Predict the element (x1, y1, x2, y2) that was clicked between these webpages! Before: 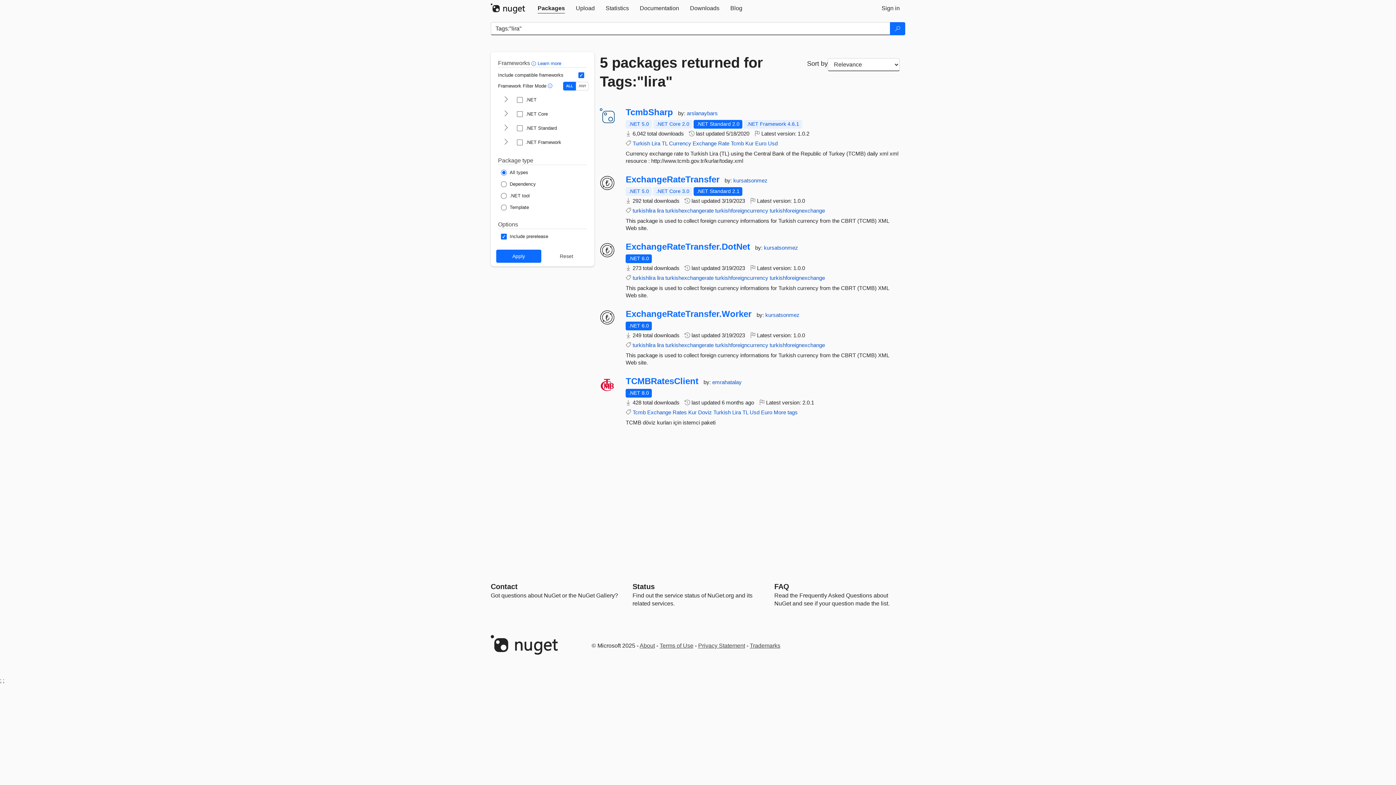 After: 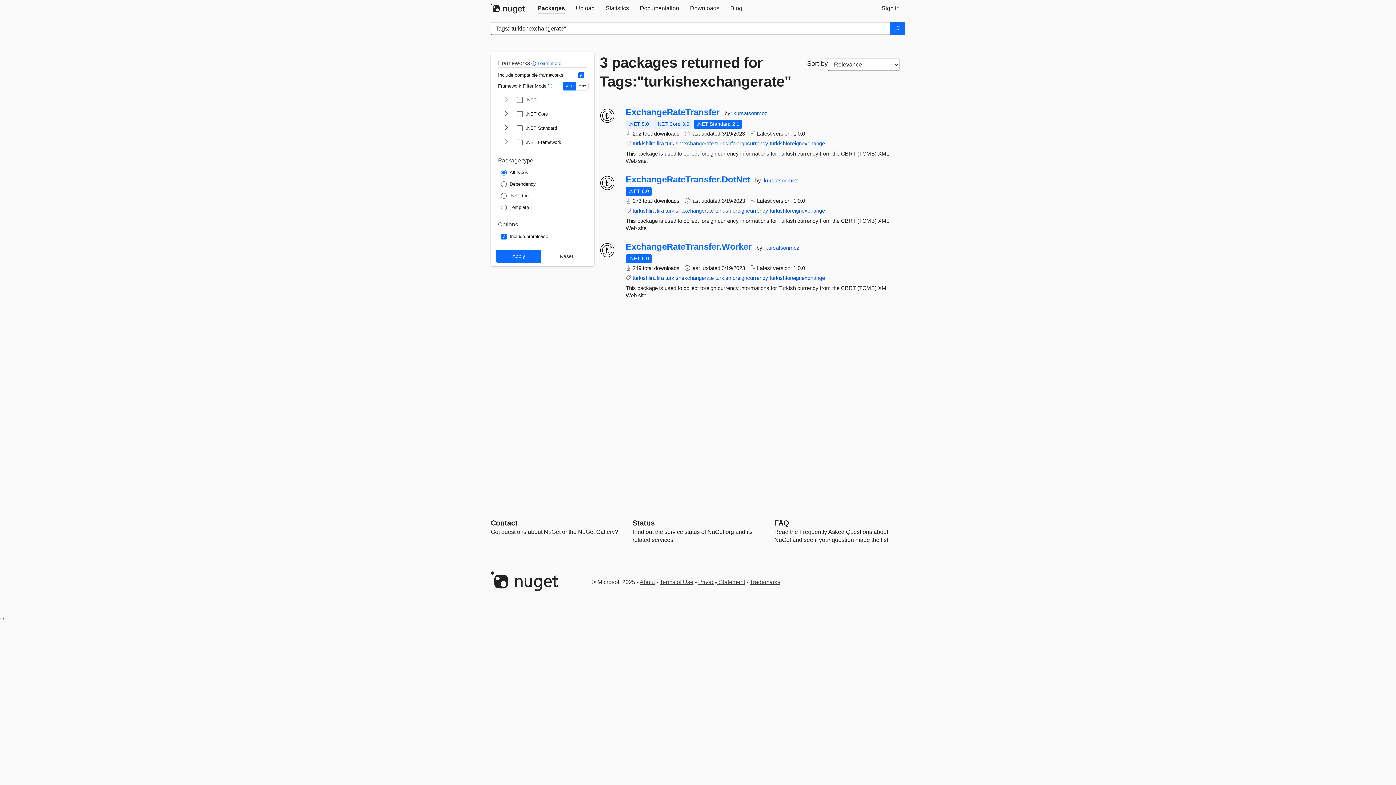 Action: label: turkishexchangerate bbox: (665, 274, 713, 281)